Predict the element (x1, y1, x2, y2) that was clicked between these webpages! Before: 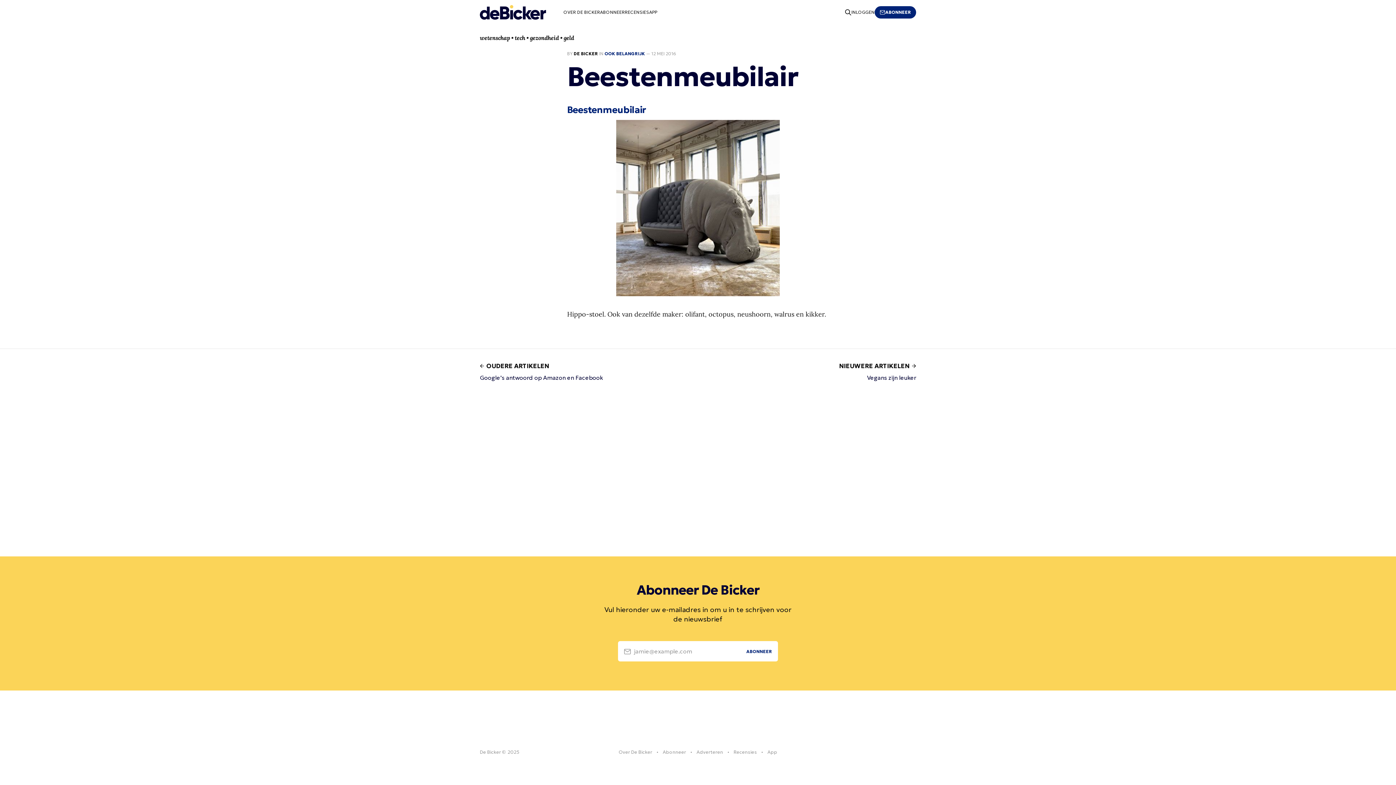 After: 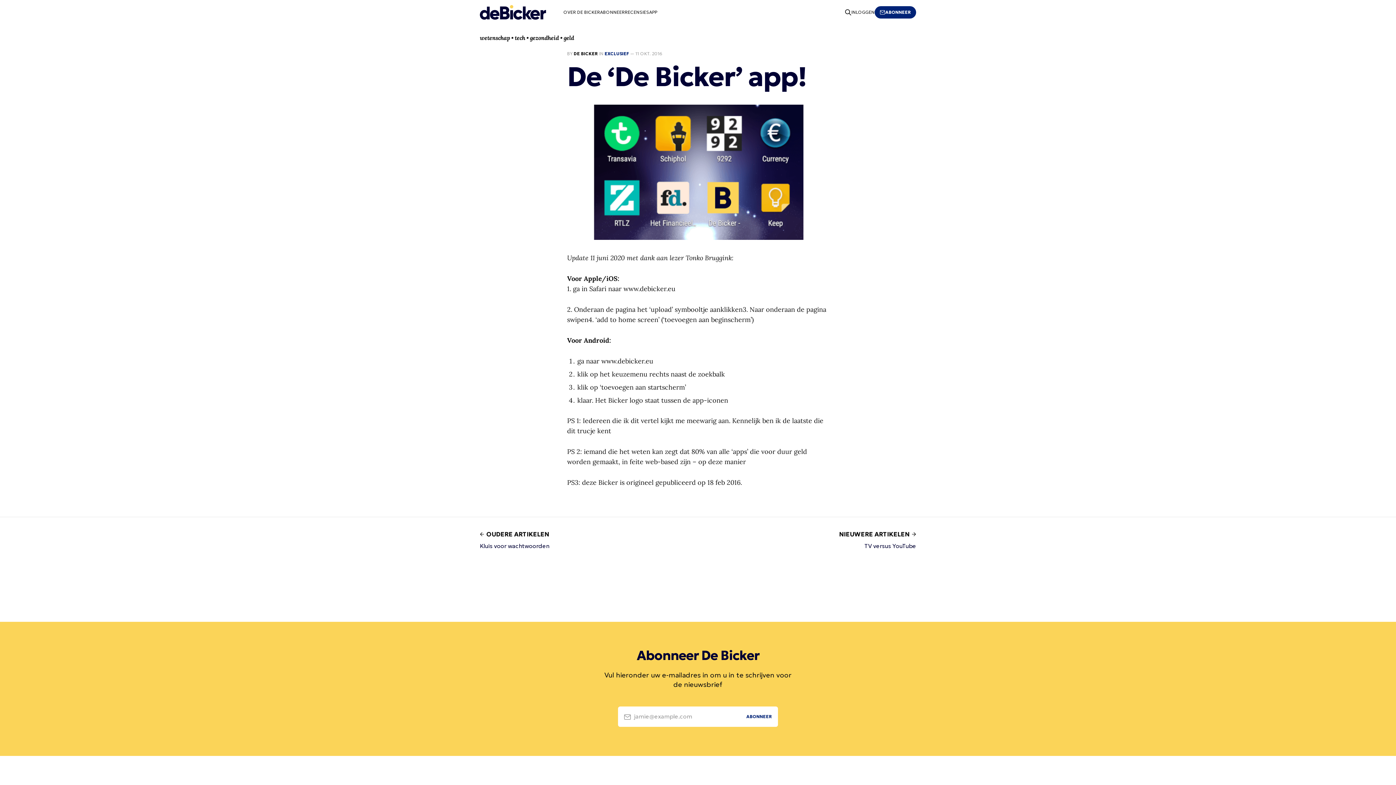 Action: label: APP bbox: (649, 9, 657, 15)